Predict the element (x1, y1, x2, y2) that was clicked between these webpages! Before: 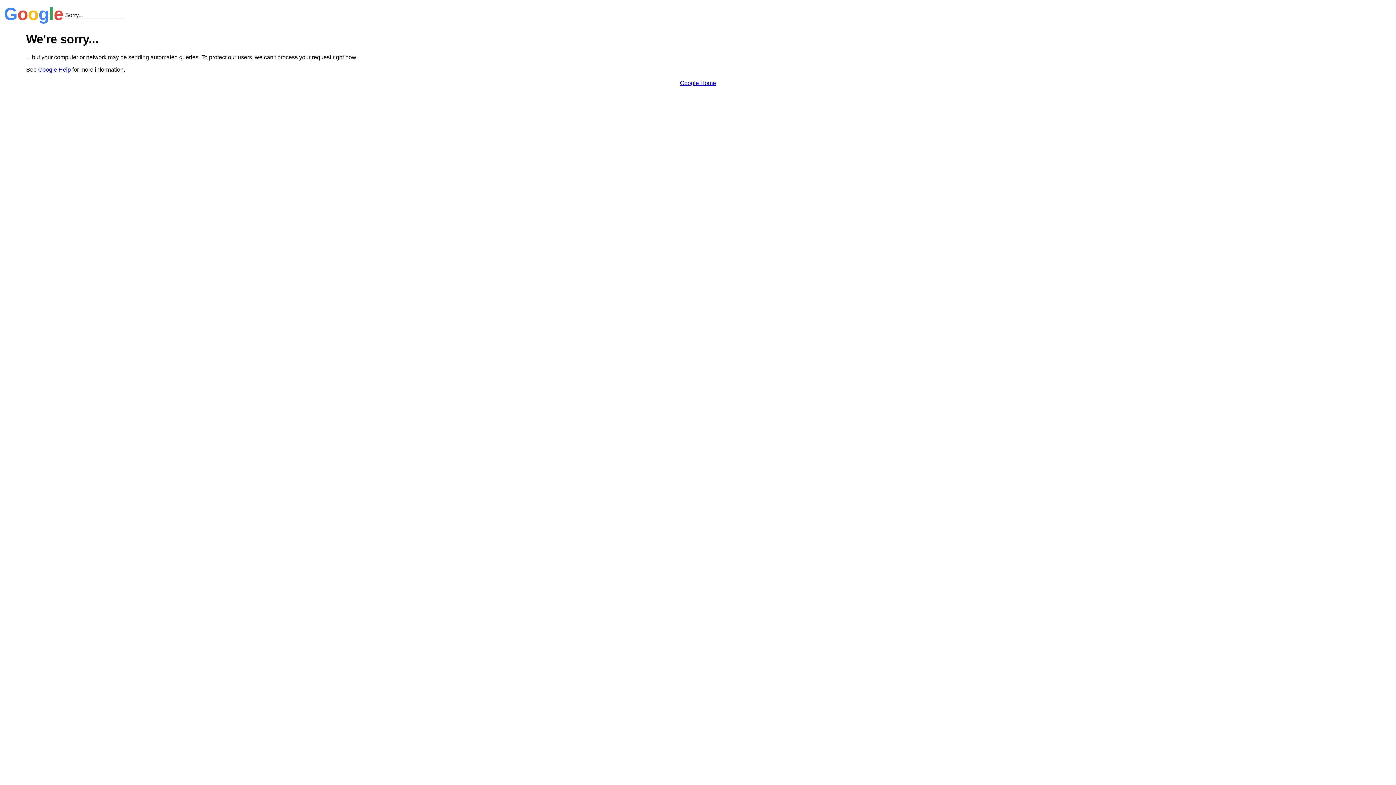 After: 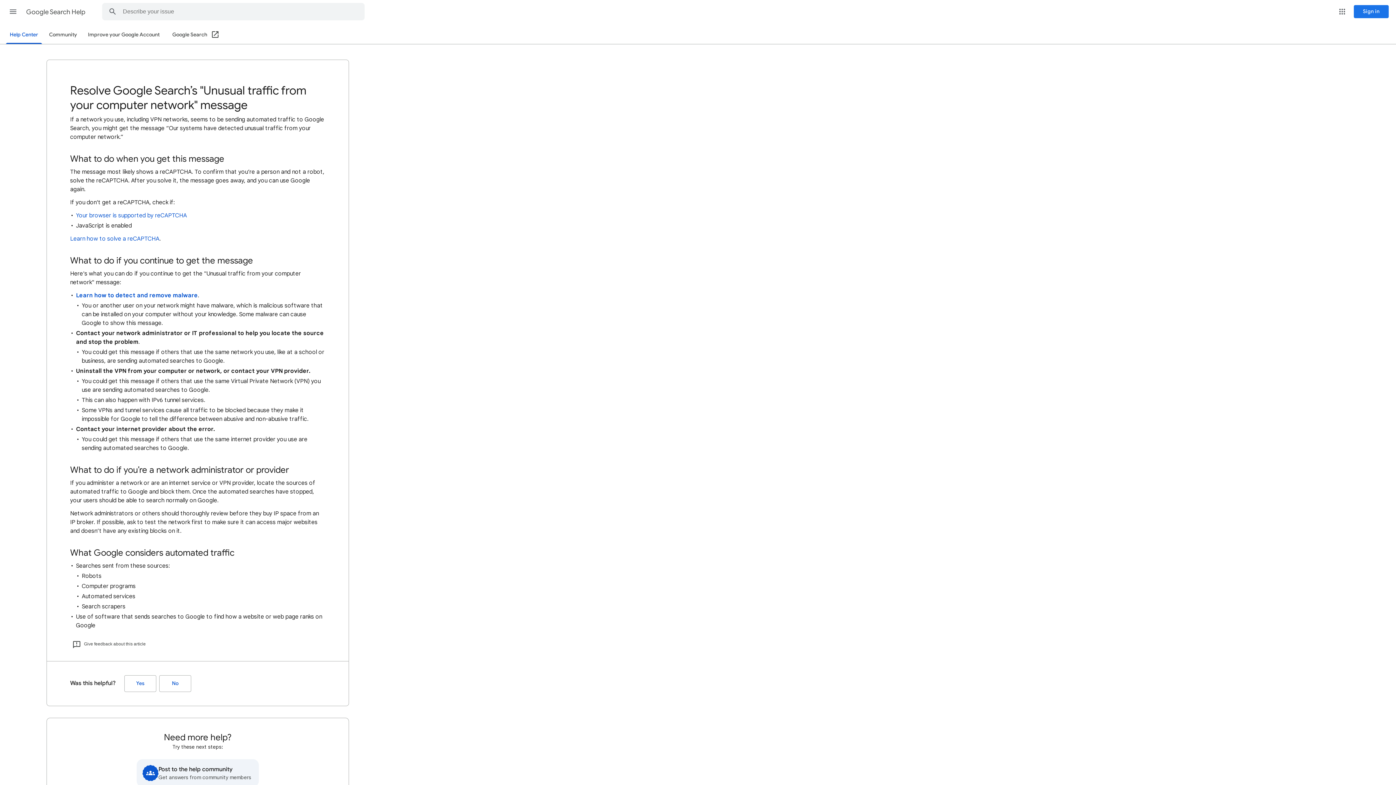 Action: bbox: (38, 66, 70, 72) label: Google Help